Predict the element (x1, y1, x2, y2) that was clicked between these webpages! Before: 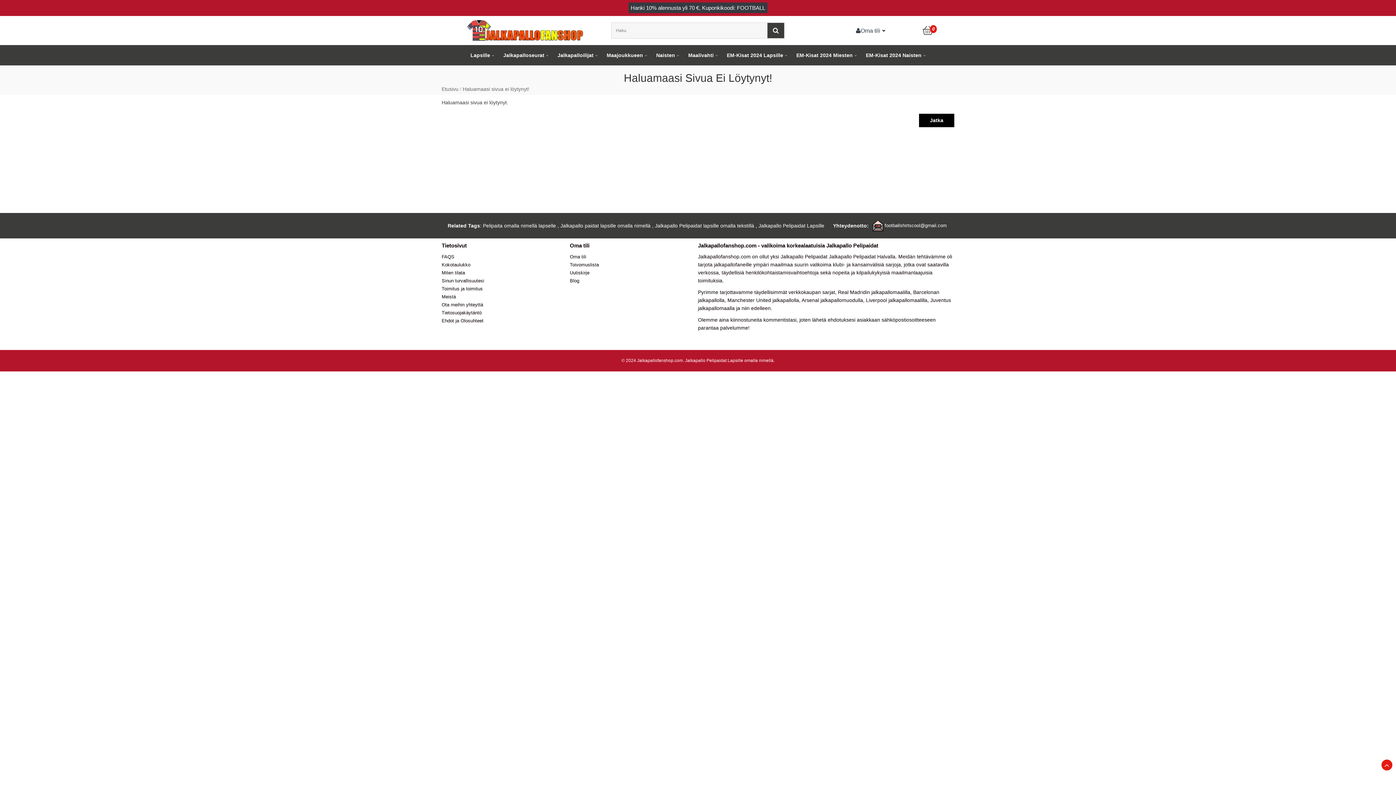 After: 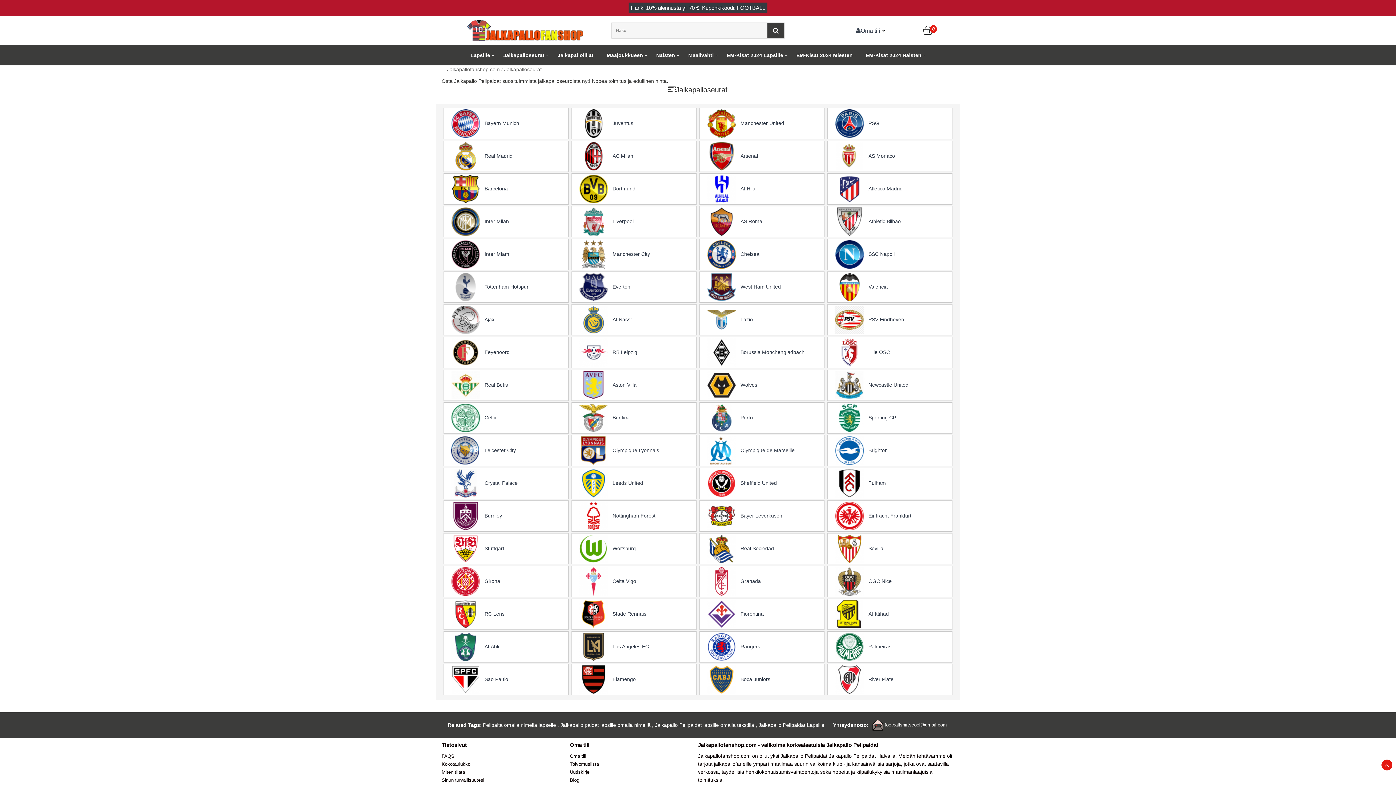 Action: bbox: (498, 45, 553, 65) label: Jalkapalloseurat